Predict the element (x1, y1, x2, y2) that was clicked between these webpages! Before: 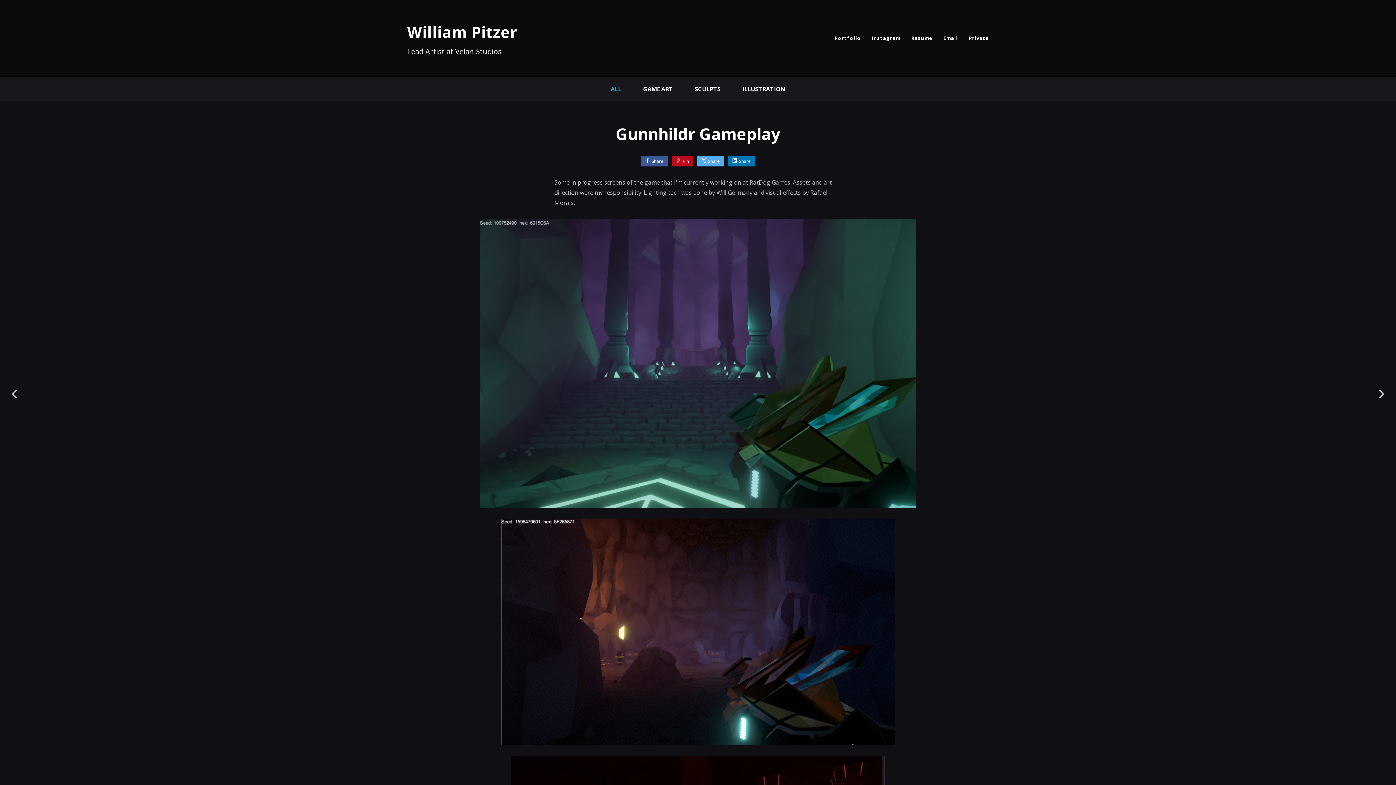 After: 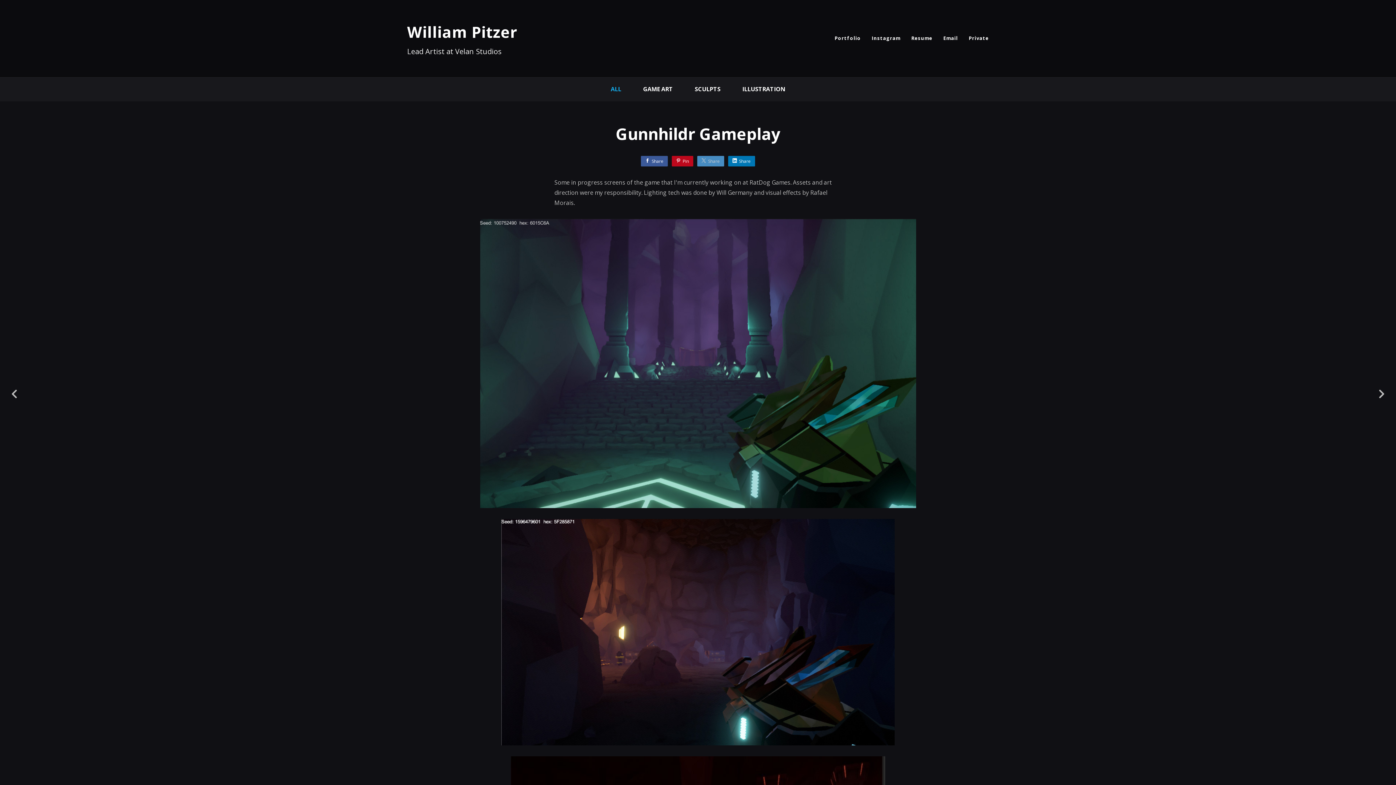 Action: bbox: (697, 156, 724, 166) label: Share